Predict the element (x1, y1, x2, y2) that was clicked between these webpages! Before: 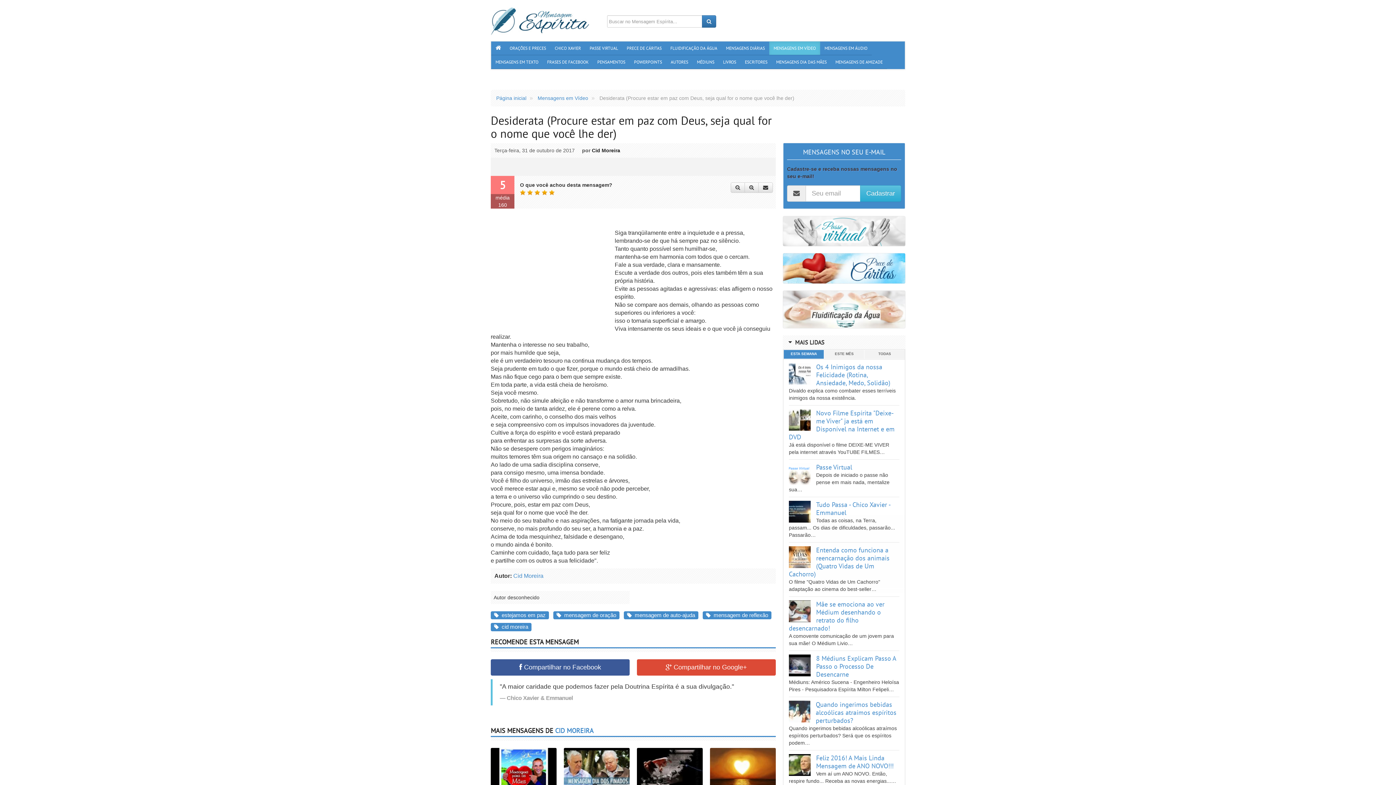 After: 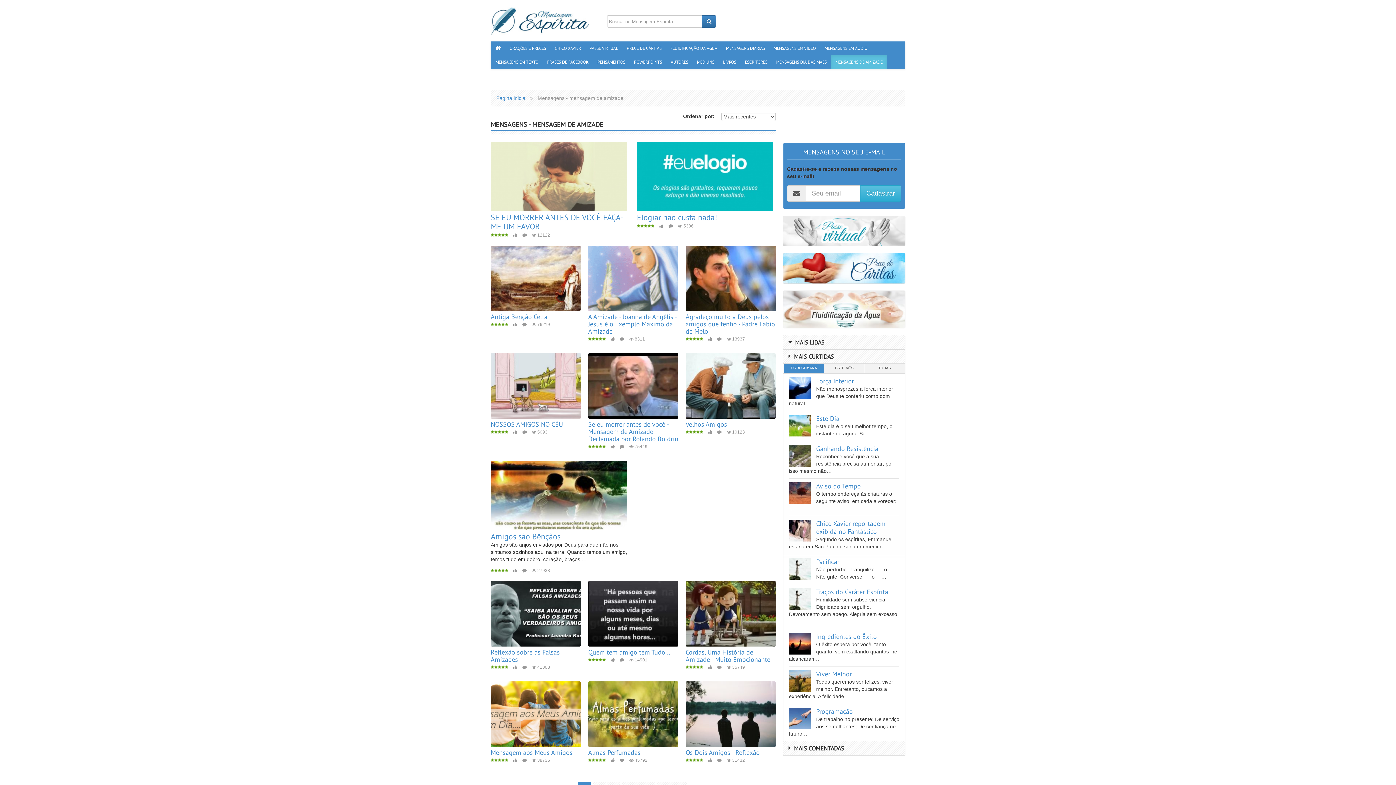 Action: label: MENSAGENS DE AMIZADE bbox: (831, 55, 887, 68)